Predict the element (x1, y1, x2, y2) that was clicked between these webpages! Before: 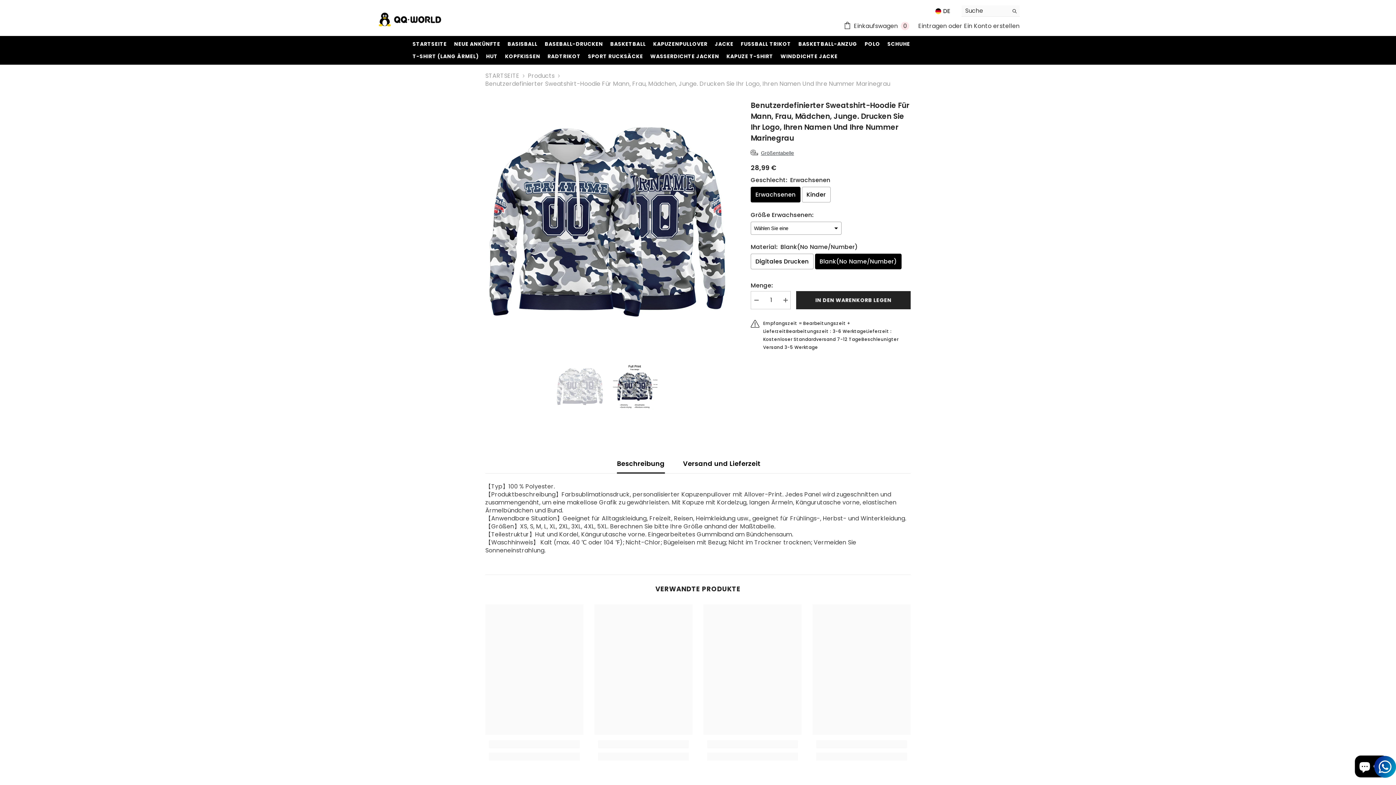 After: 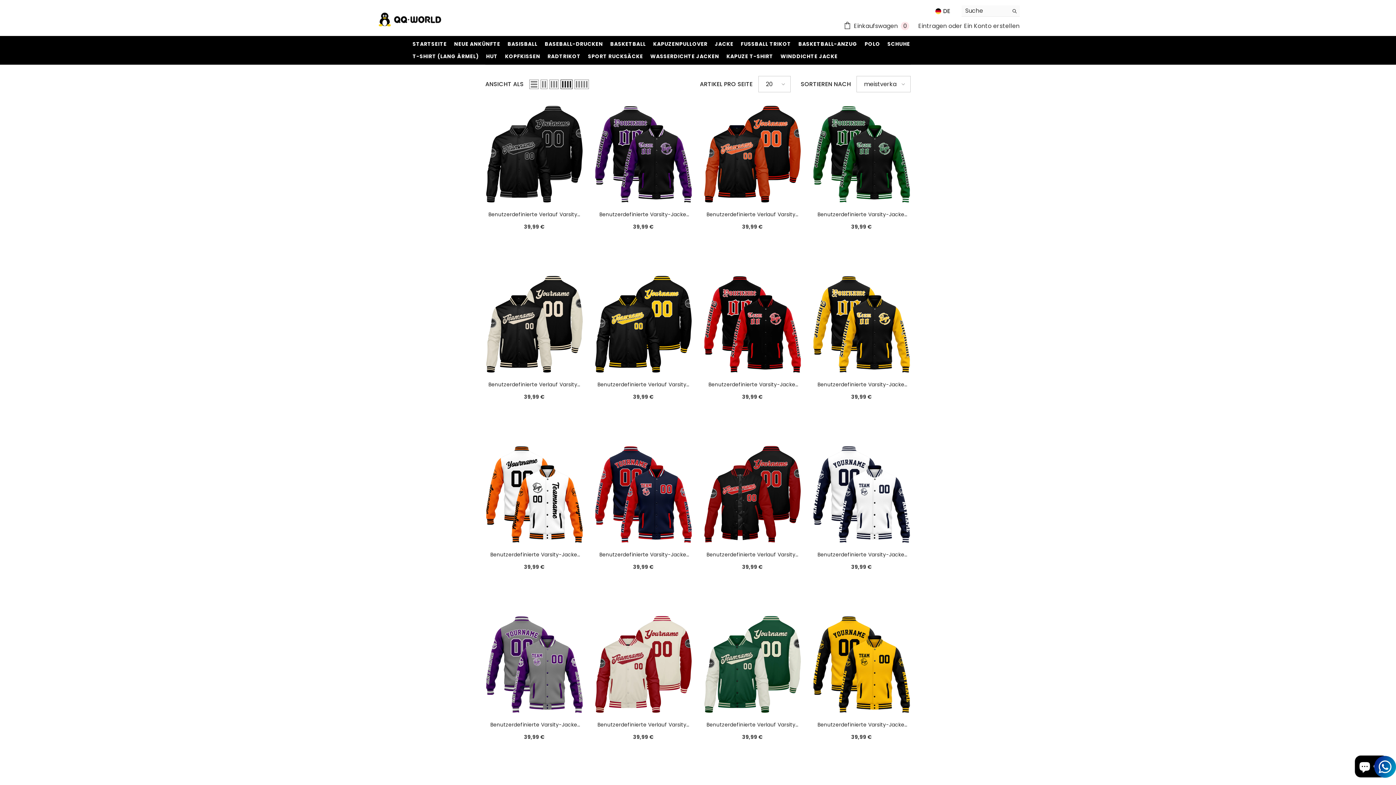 Action: label: JACKE bbox: (711, 40, 737, 52)